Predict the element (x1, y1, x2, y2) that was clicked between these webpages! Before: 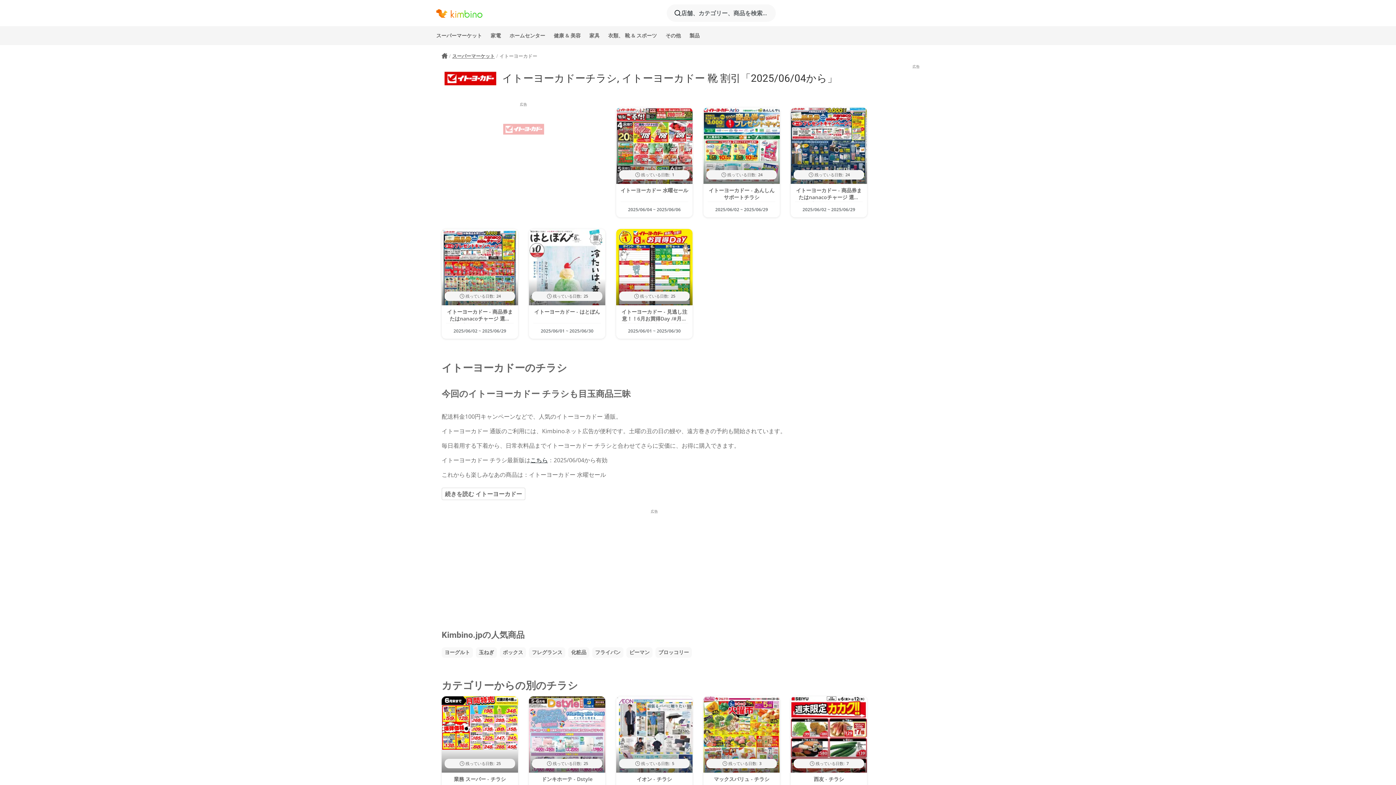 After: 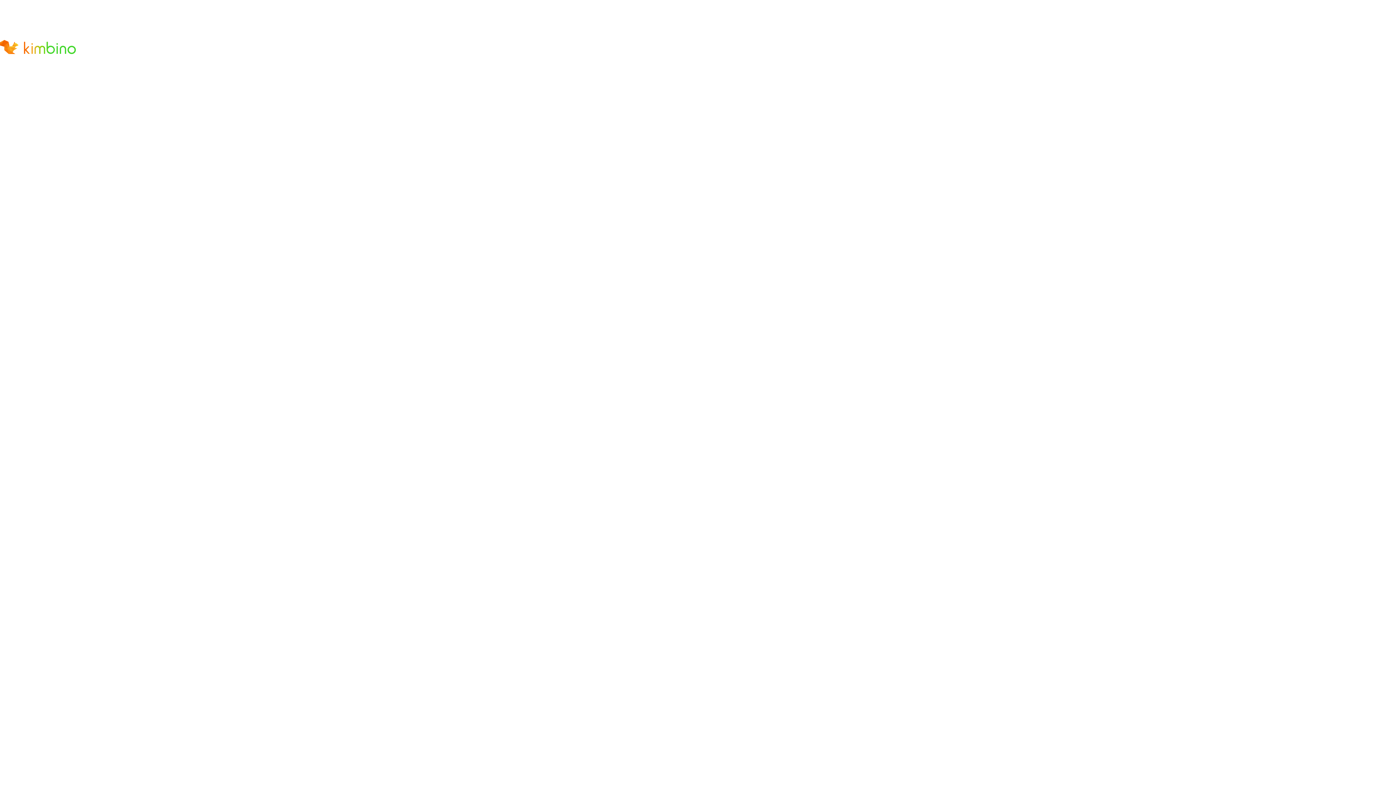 Action: bbox: (703, 107, 780, 217) label: 残っている日数: 24
イトーヨーカドー - あんしんサポートチラシ
2025/06/02 ~ 2025/06/29